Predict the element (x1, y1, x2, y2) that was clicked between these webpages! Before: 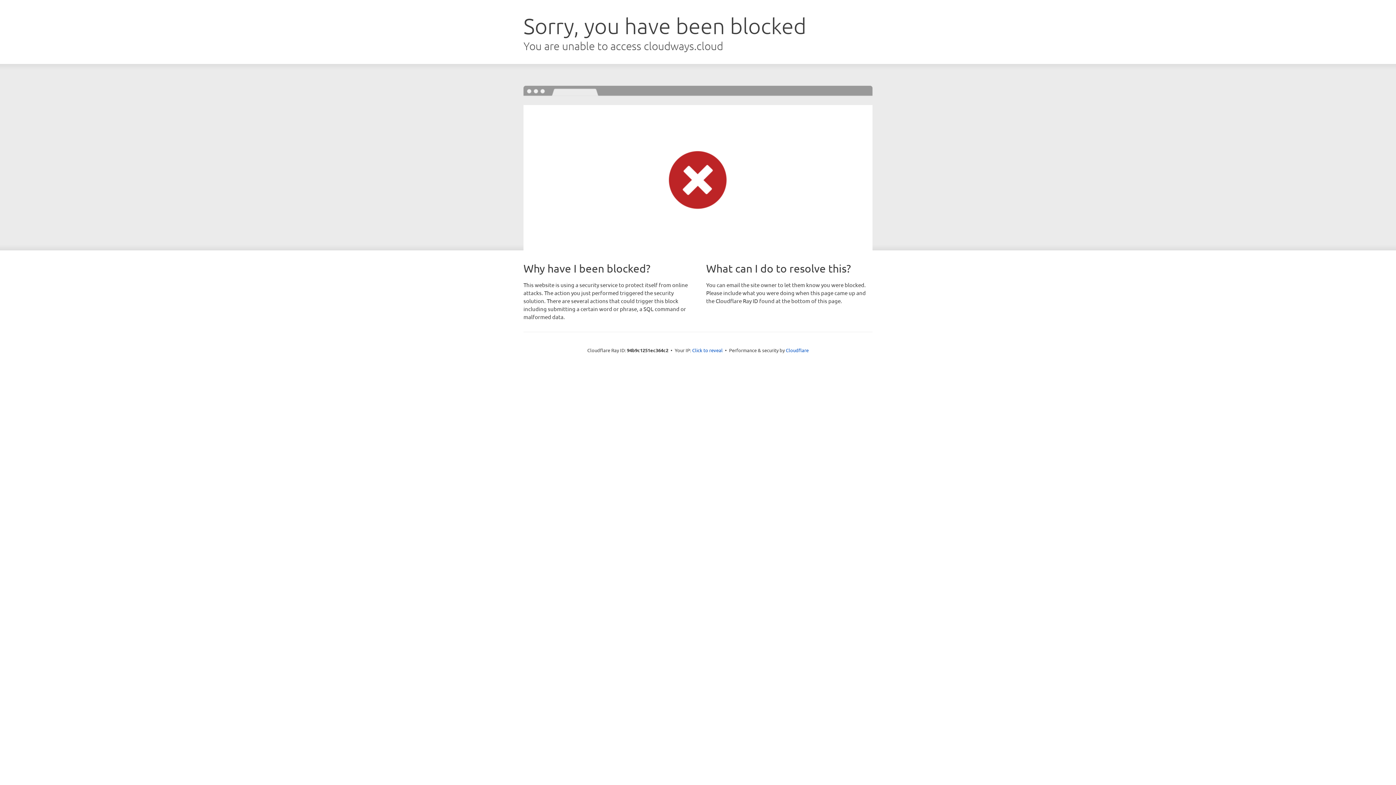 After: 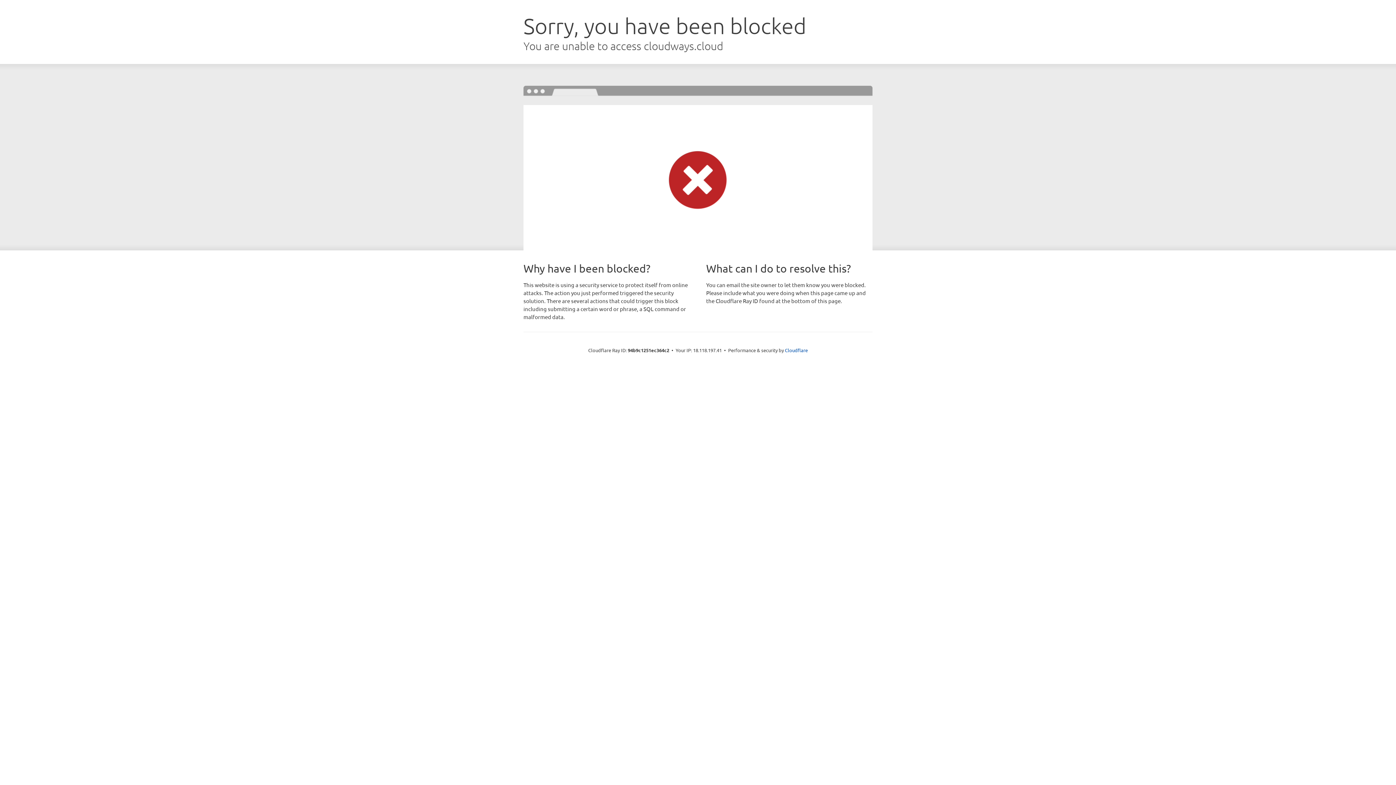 Action: label: Click to reveal bbox: (692, 346, 722, 353)